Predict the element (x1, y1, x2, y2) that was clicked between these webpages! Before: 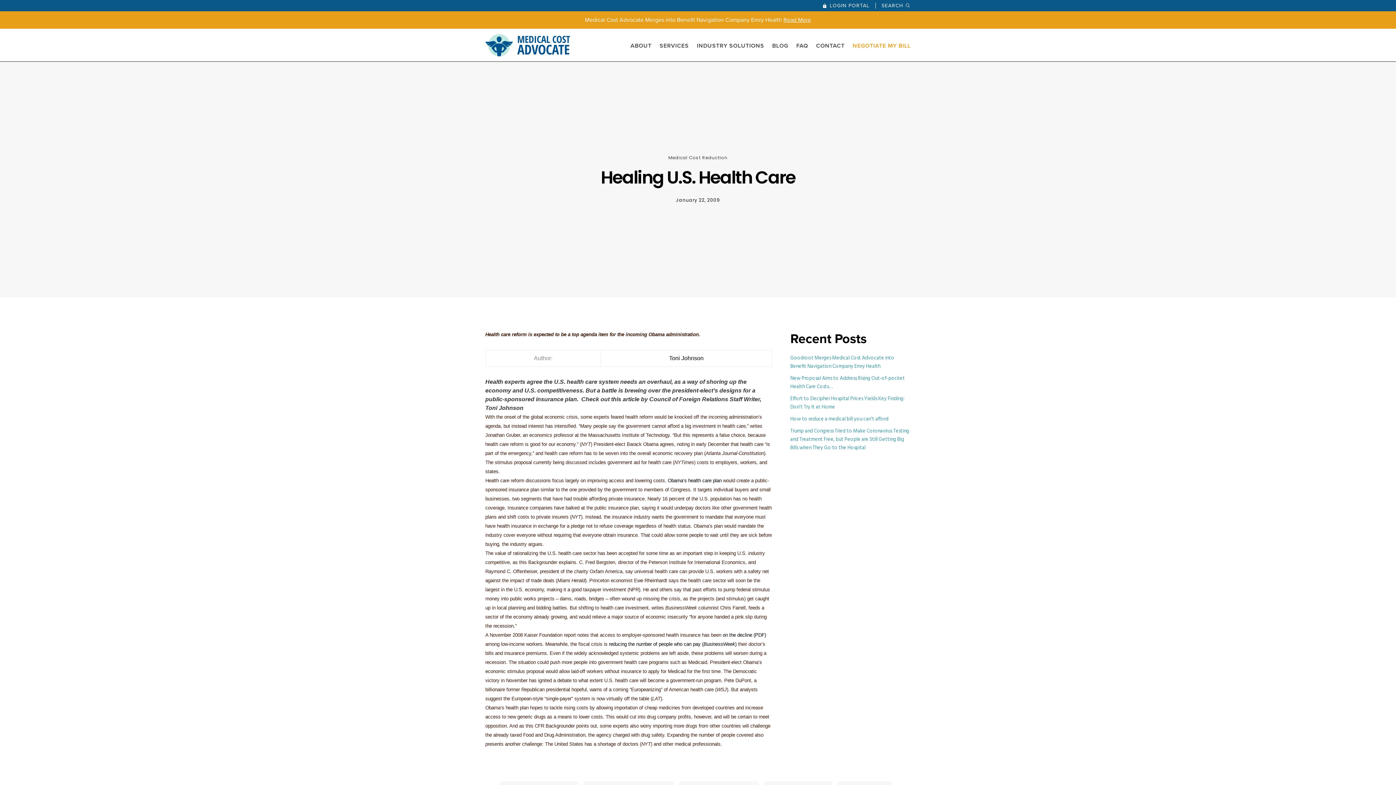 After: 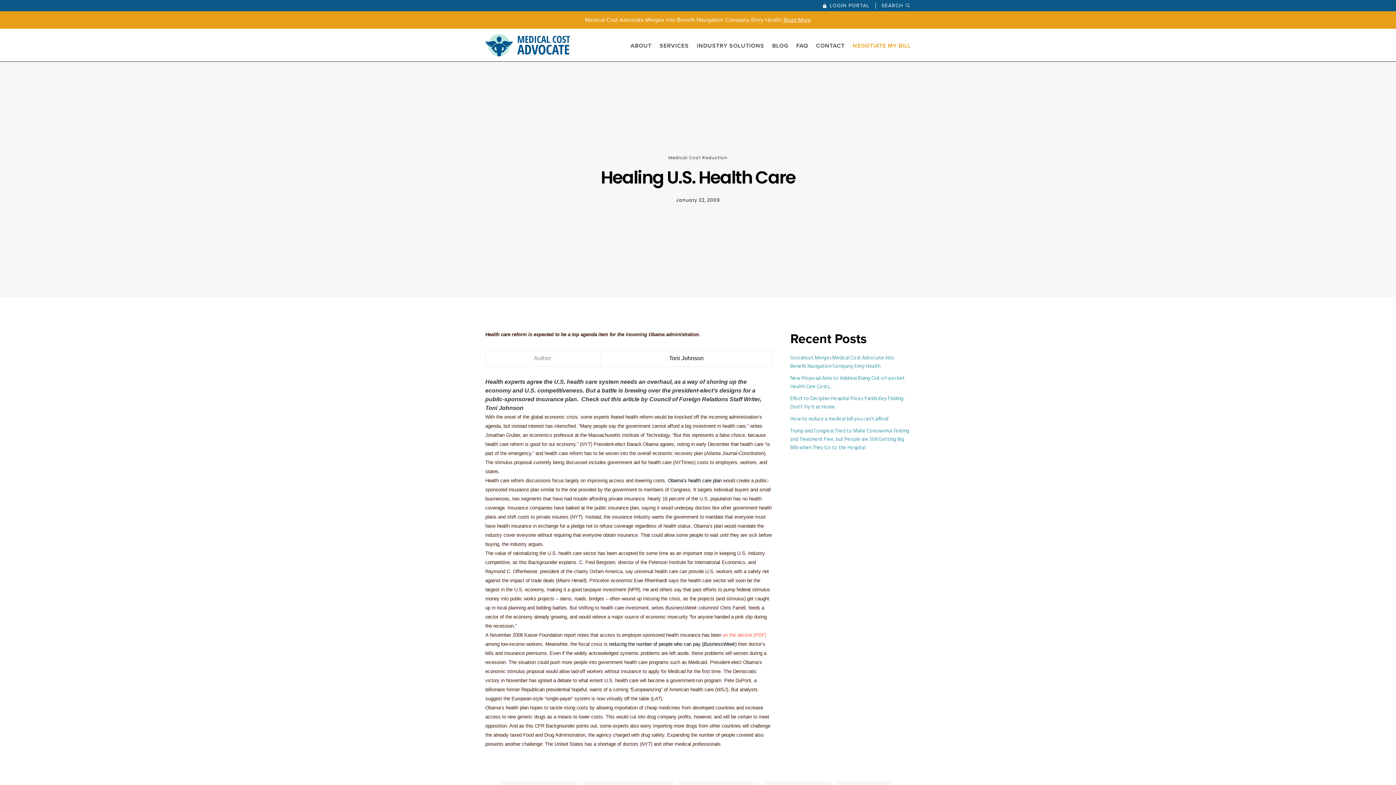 Action: bbox: (722, 632, 766, 638) label: on the decline (PDF)